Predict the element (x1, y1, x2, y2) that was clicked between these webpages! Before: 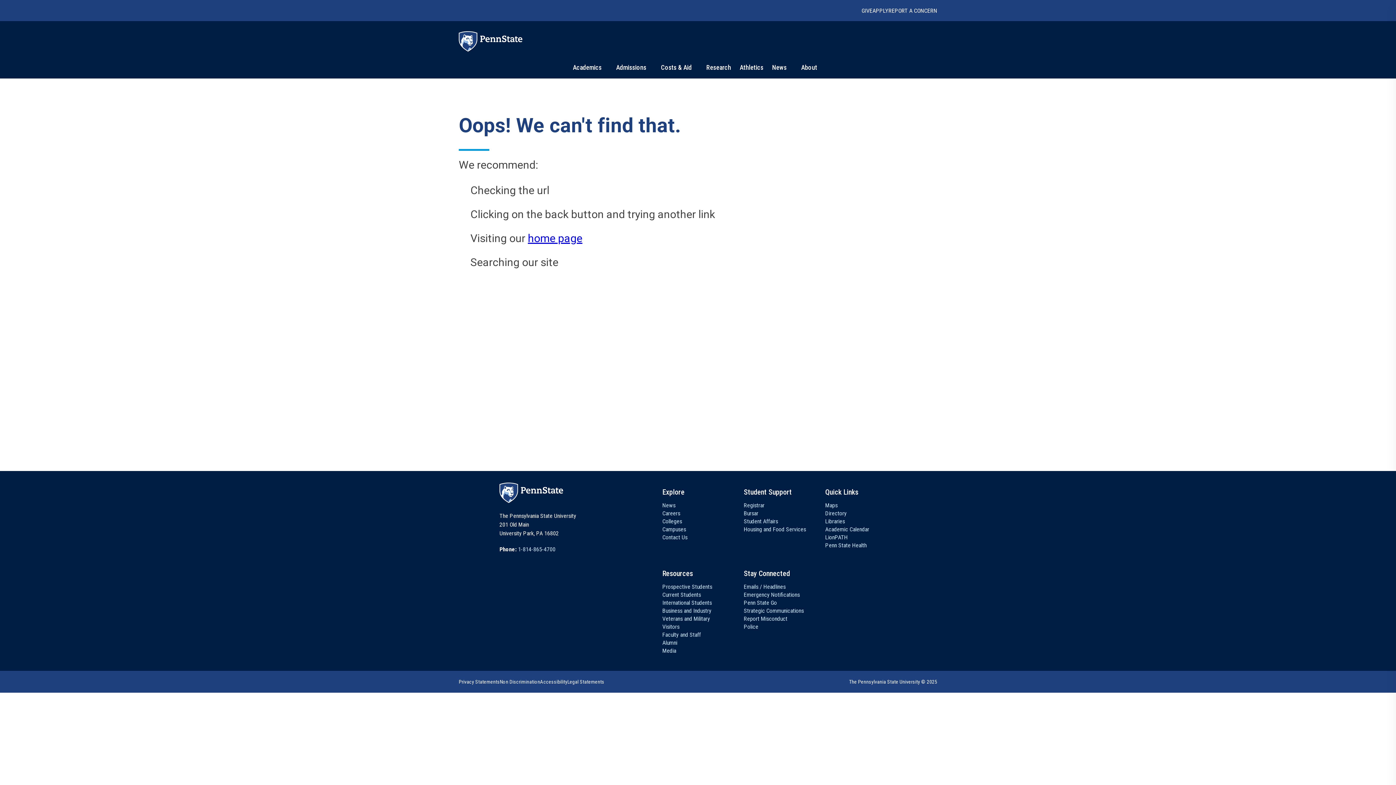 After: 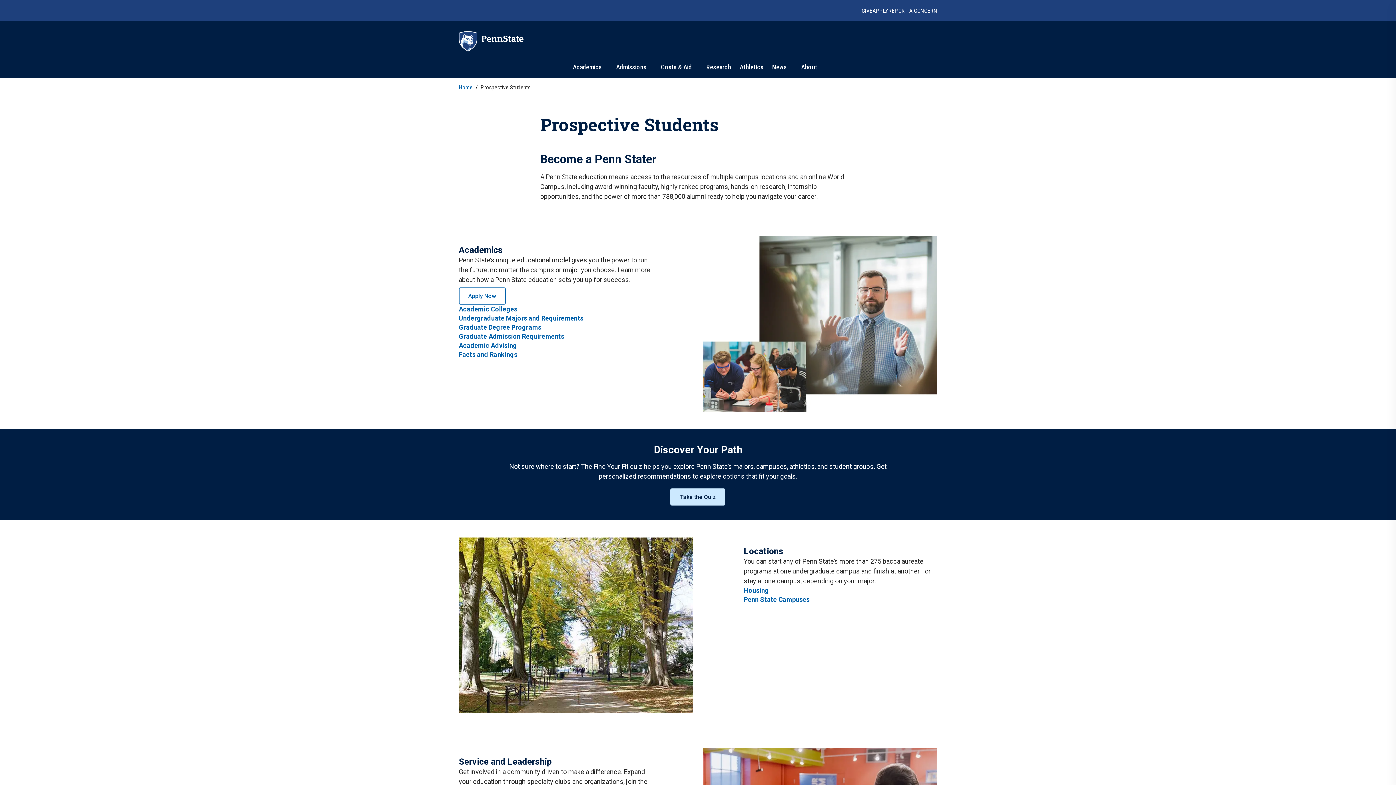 Action: bbox: (662, 583, 712, 591) label: Prospective Students